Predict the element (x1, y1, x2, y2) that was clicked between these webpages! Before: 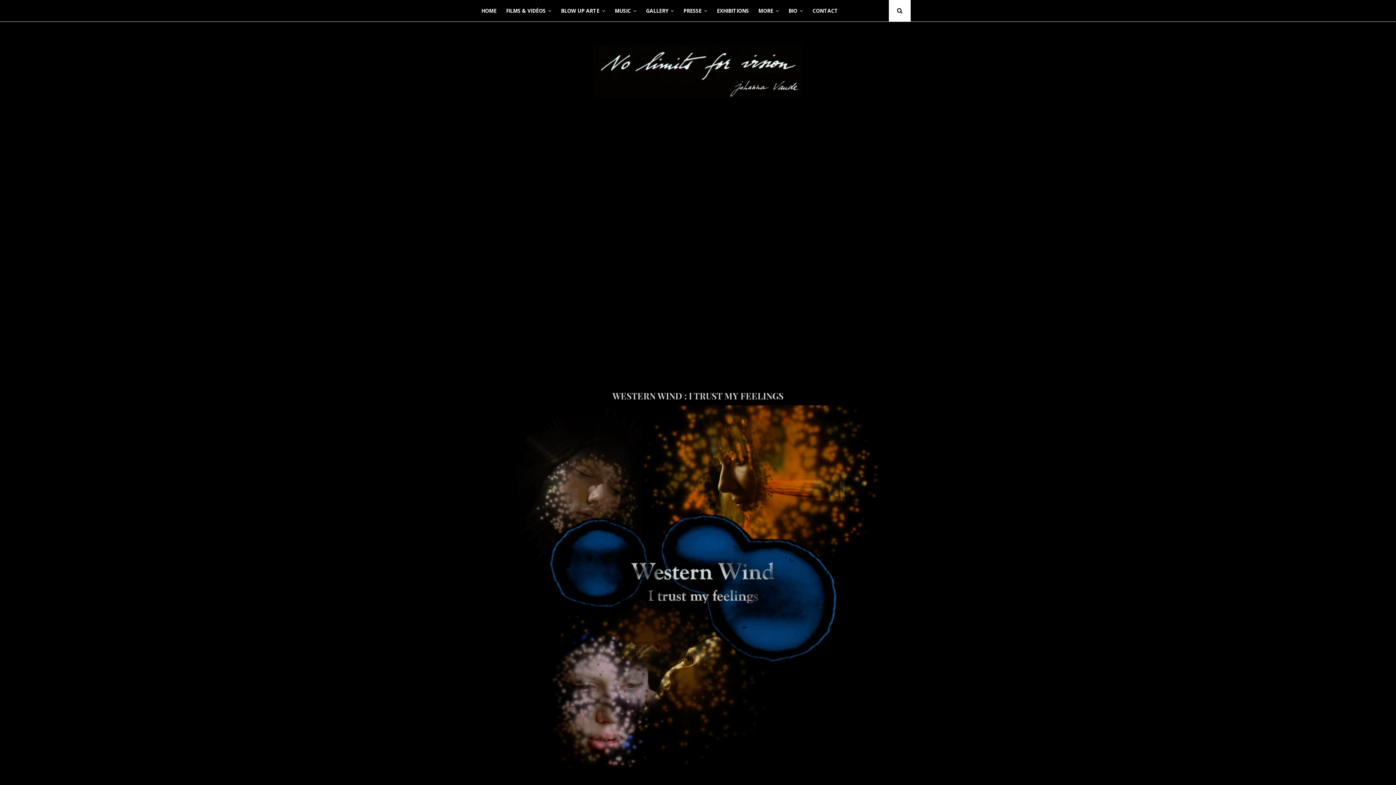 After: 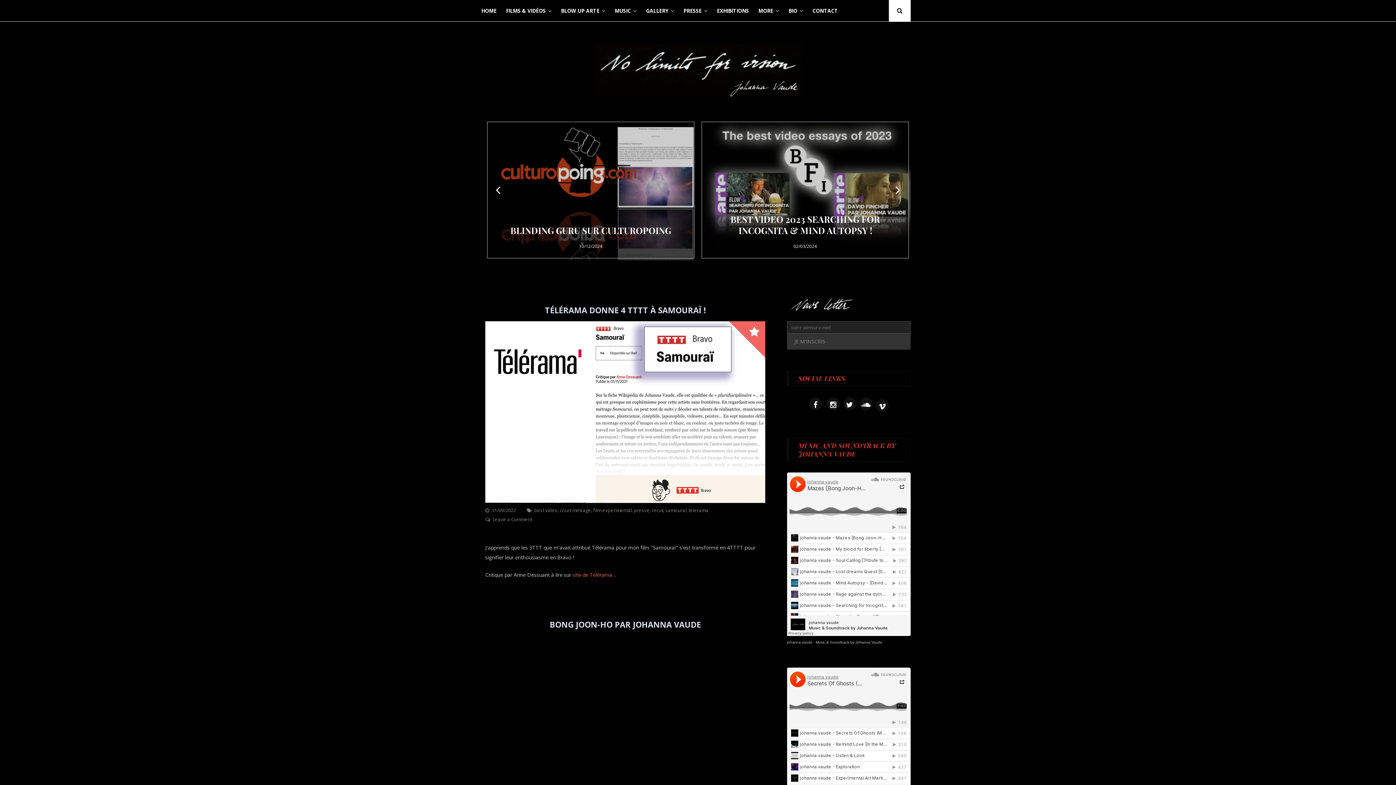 Action: bbox: (485, 43, 910, 98)